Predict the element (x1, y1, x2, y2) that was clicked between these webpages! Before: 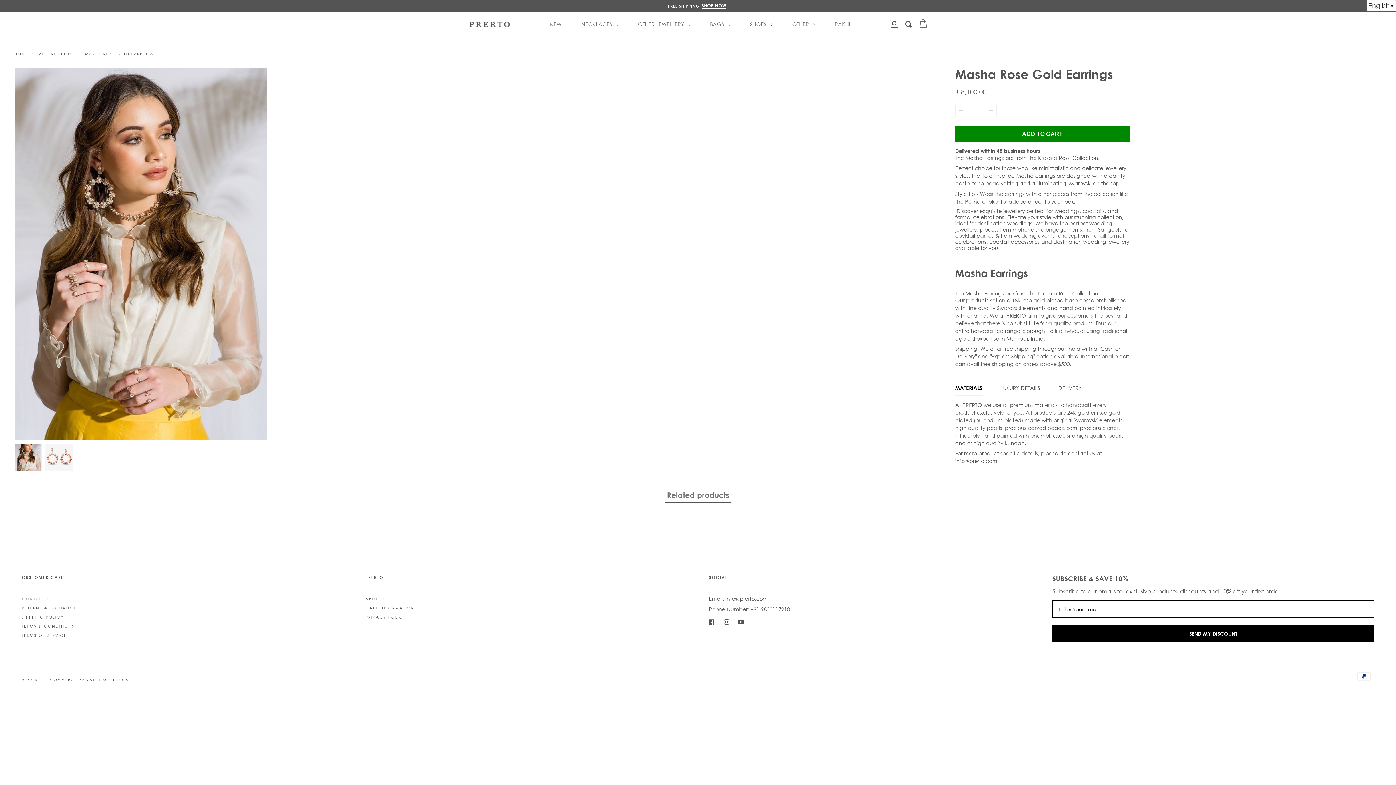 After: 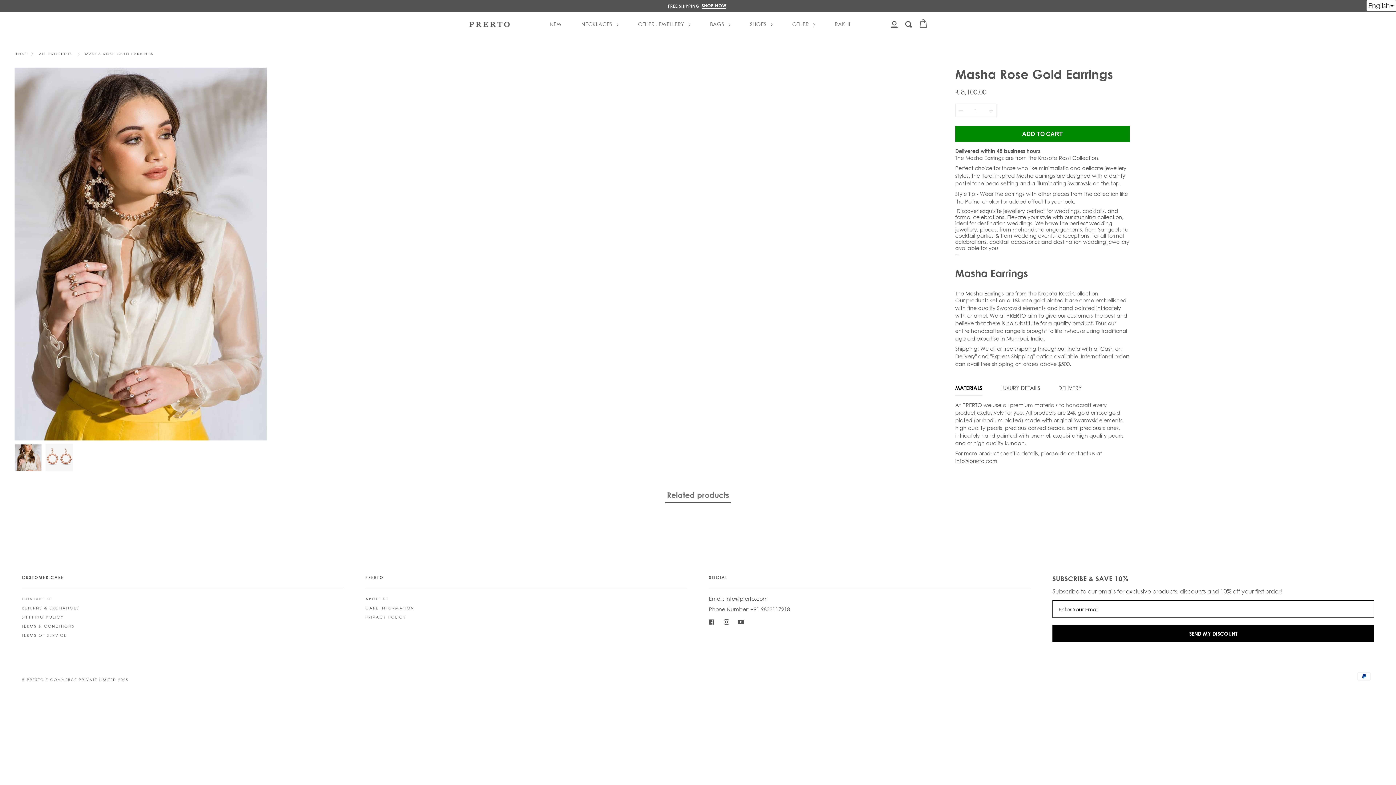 Action: bbox: (14, 444, 41, 471)